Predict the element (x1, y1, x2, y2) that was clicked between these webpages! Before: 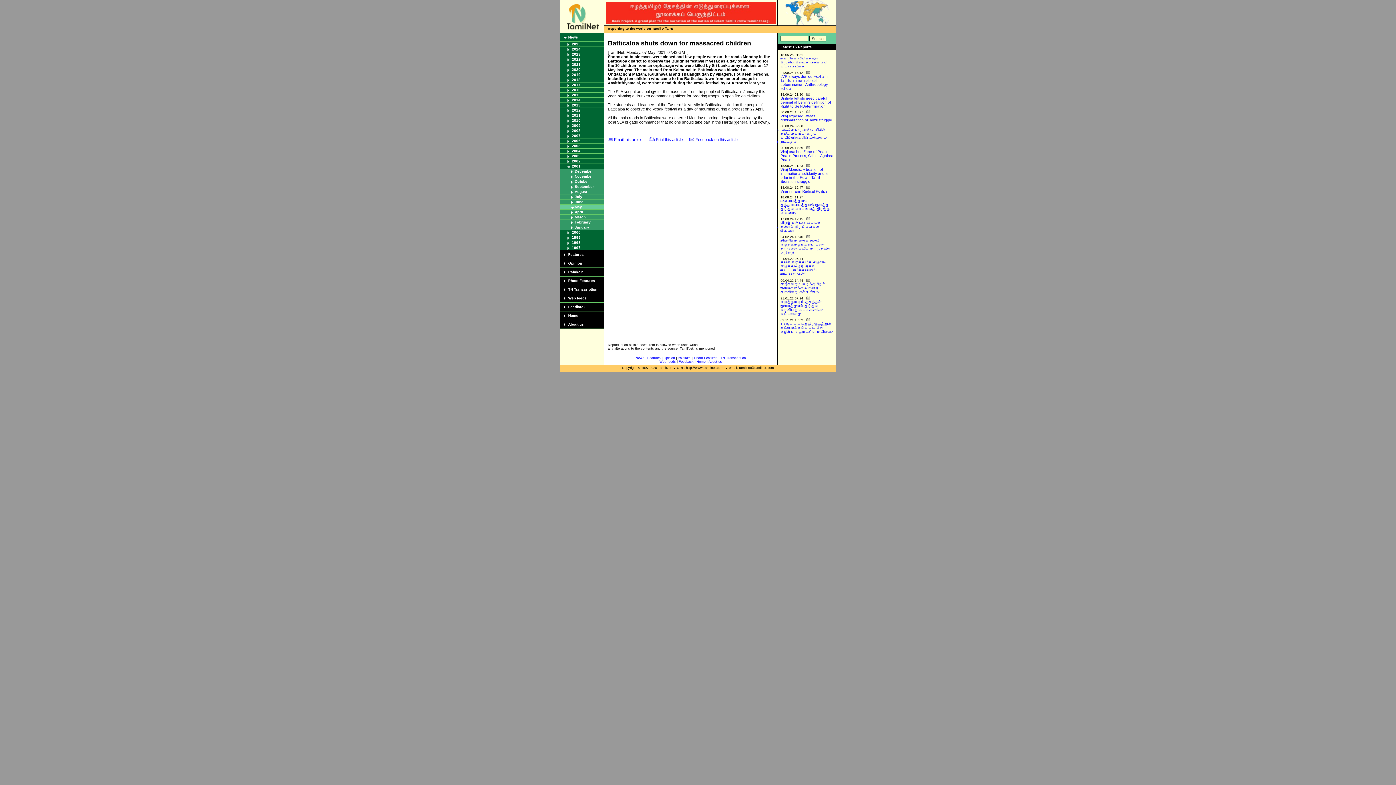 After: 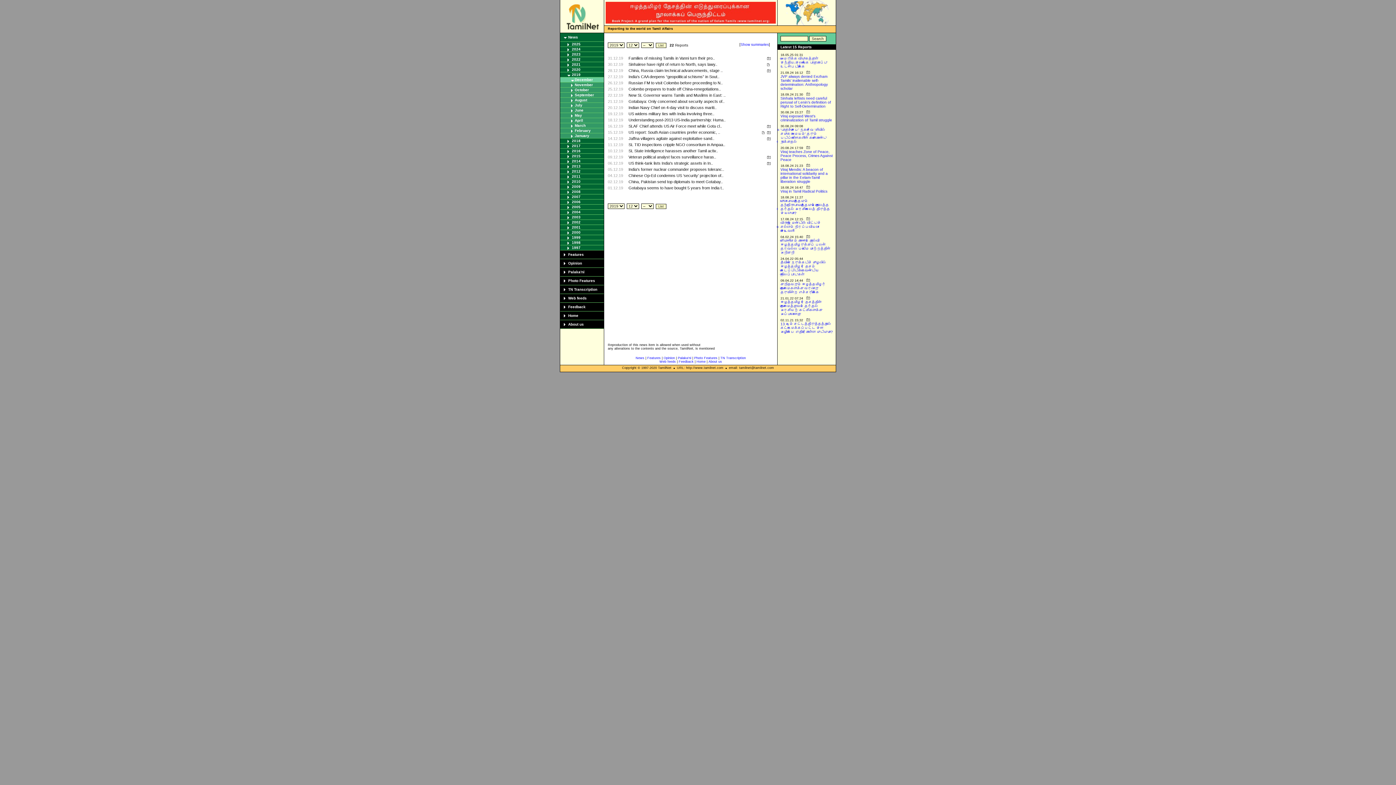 Action: label: 2019 bbox: (572, 72, 580, 76)